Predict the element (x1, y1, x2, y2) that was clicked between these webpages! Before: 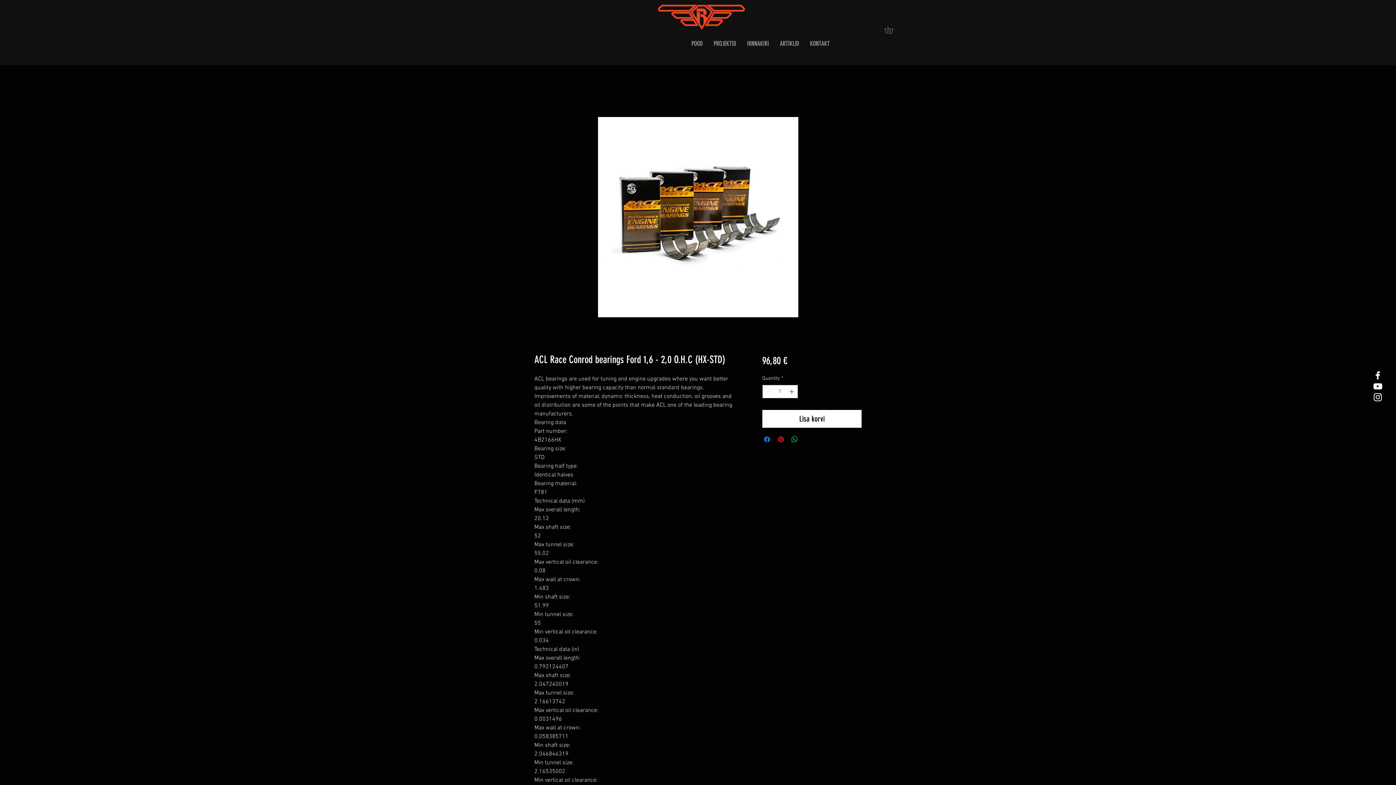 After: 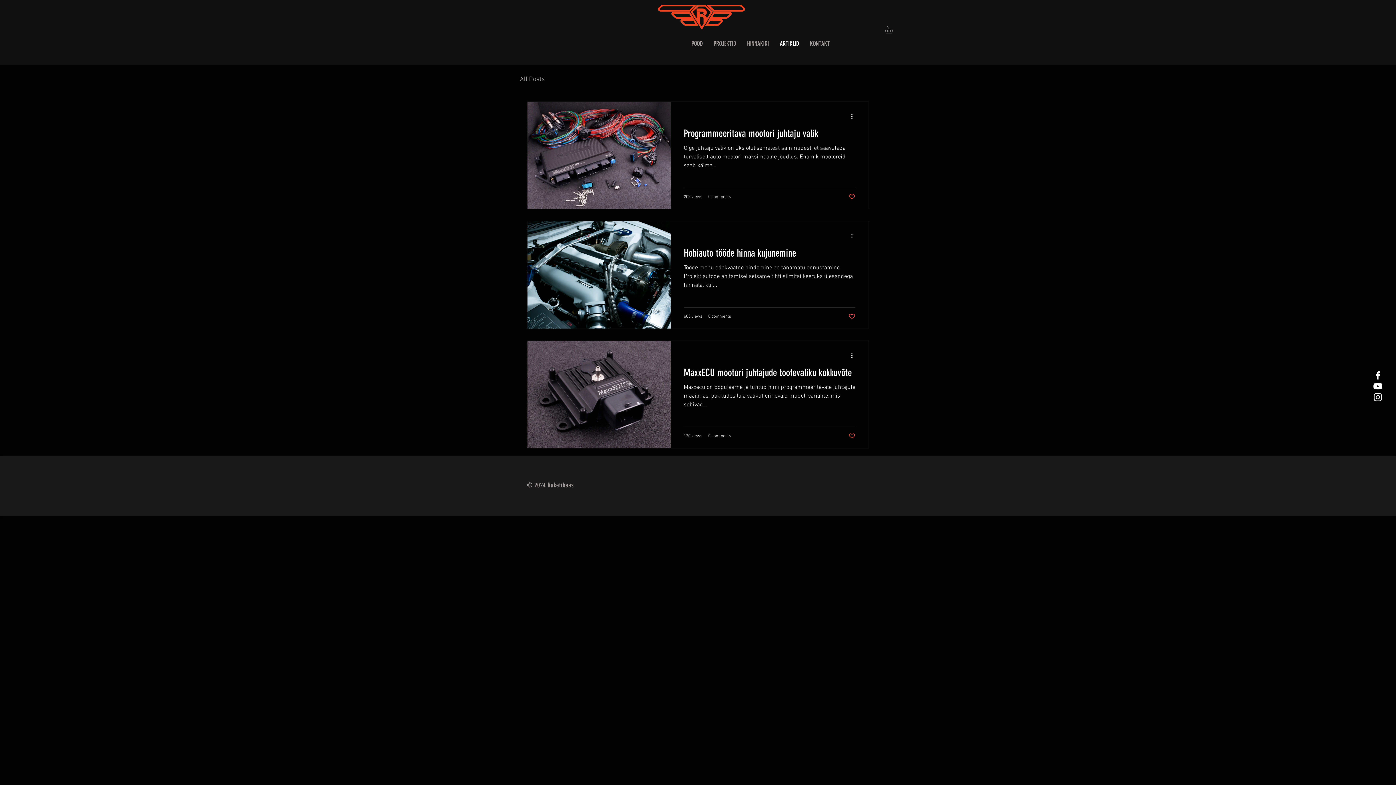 Action: label: ARTIKLID bbox: (774, 36, 804, 51)